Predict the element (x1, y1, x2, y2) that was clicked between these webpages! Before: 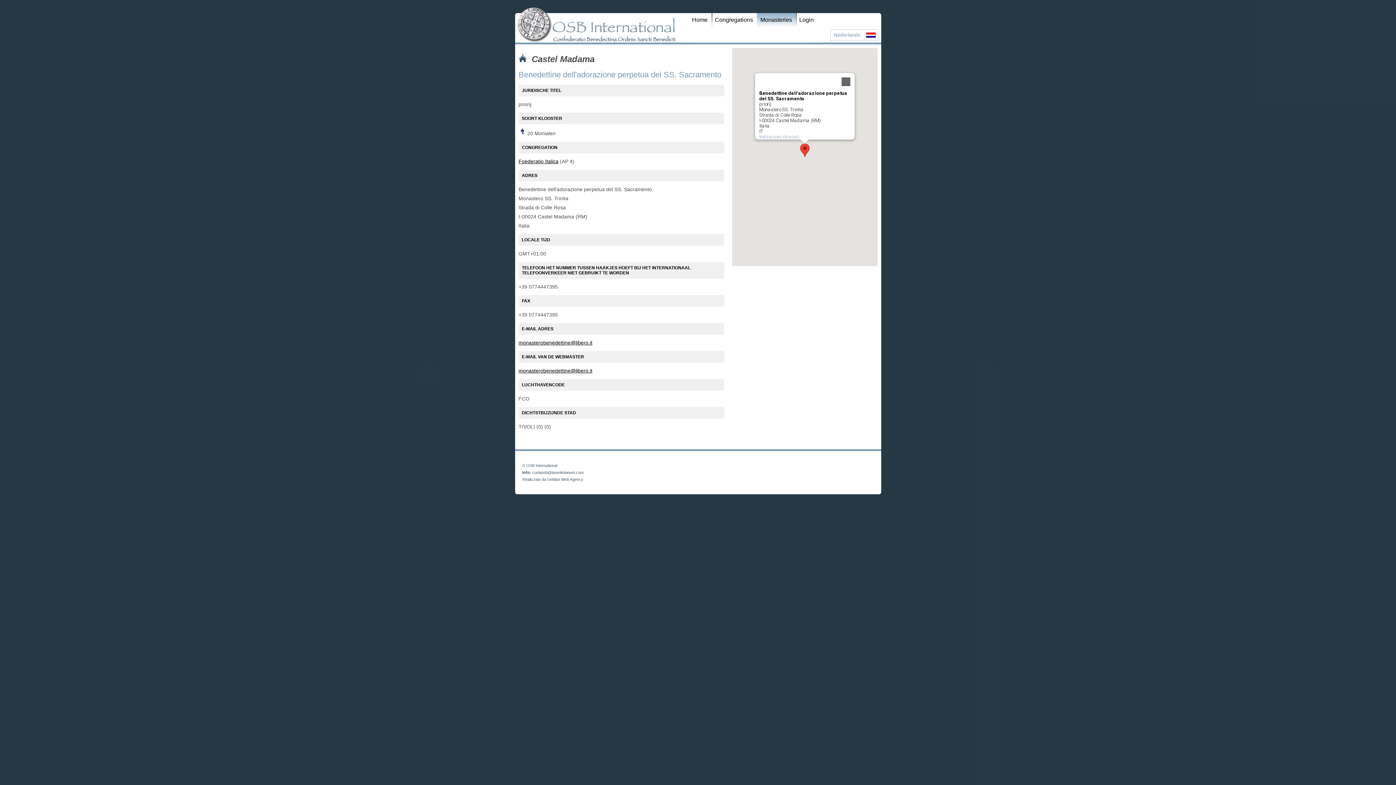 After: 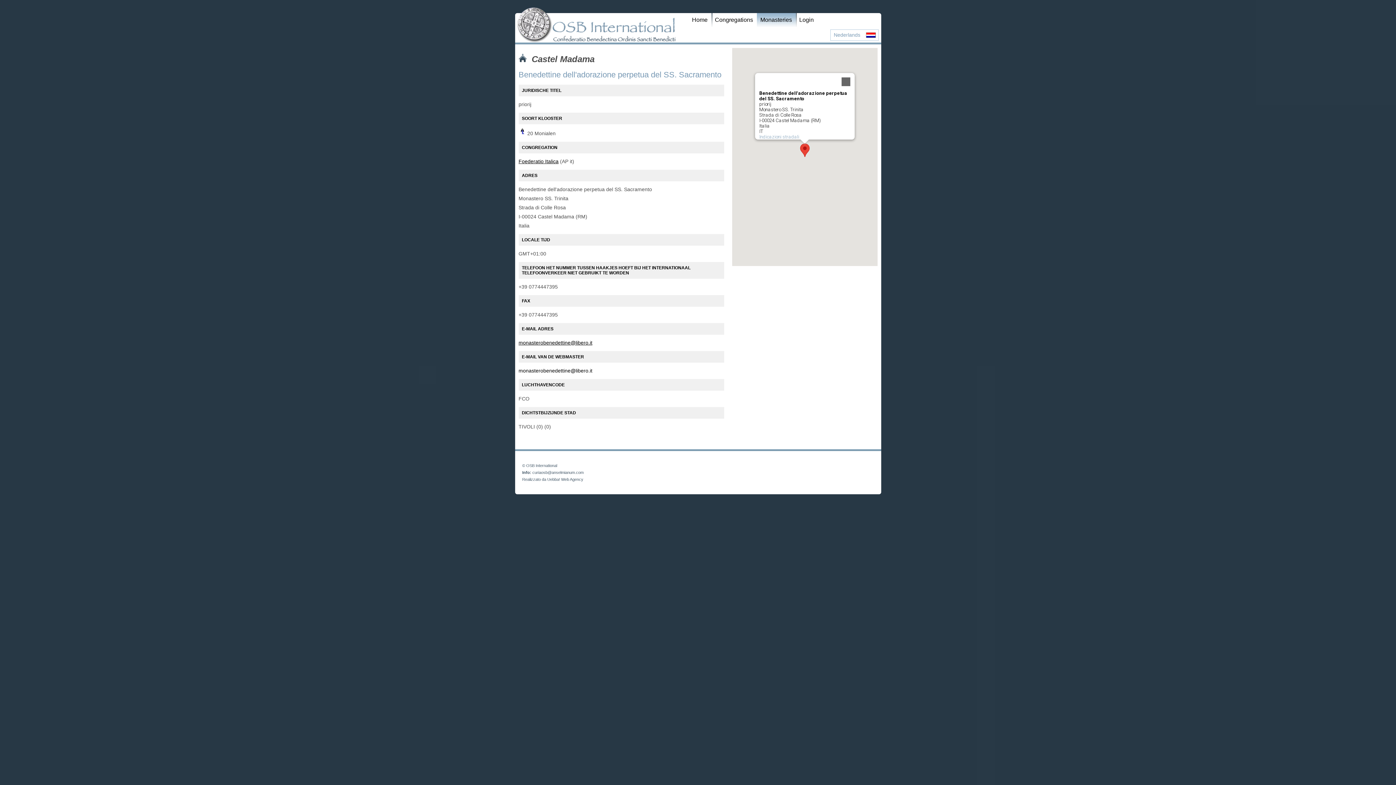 Action: label: monasterobenedettine@libero.it bbox: (518, 368, 592, 373)